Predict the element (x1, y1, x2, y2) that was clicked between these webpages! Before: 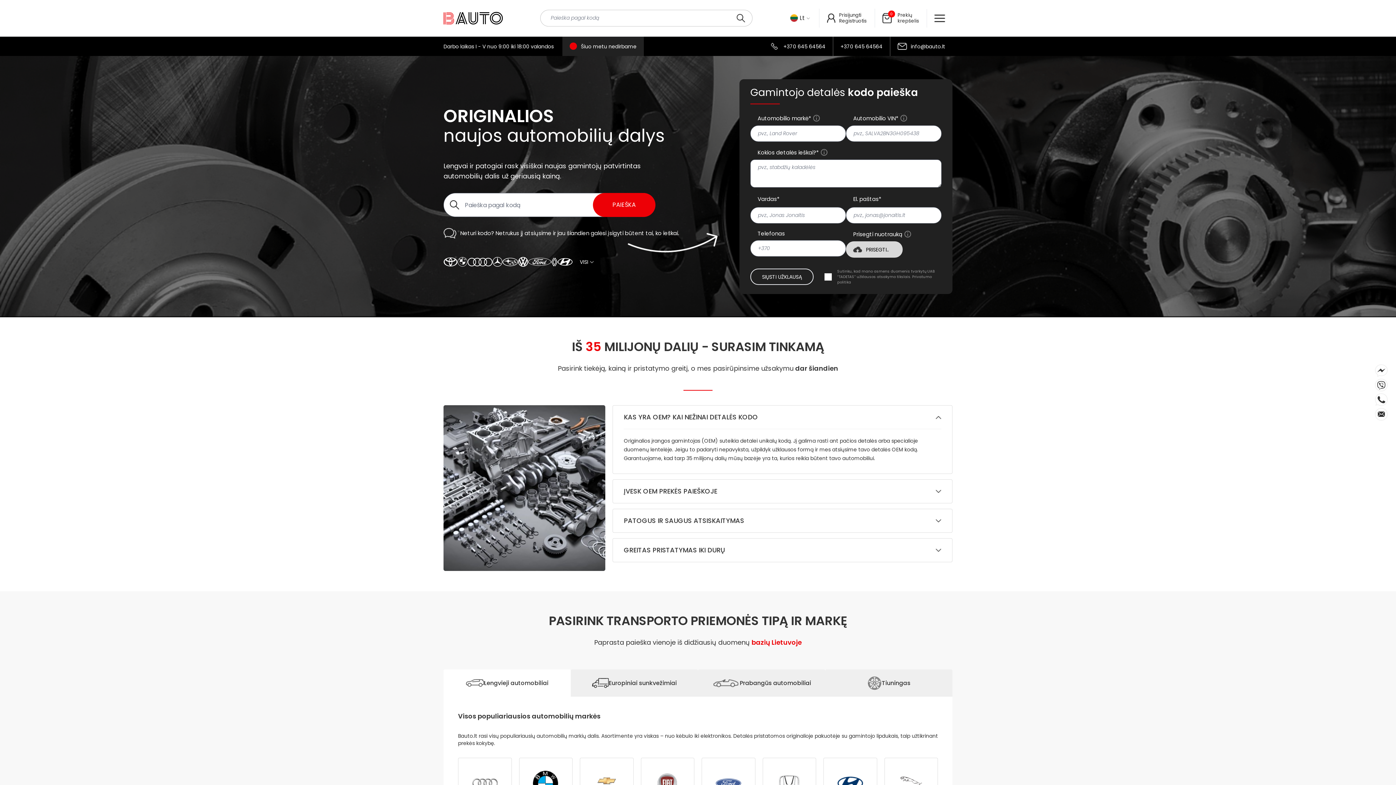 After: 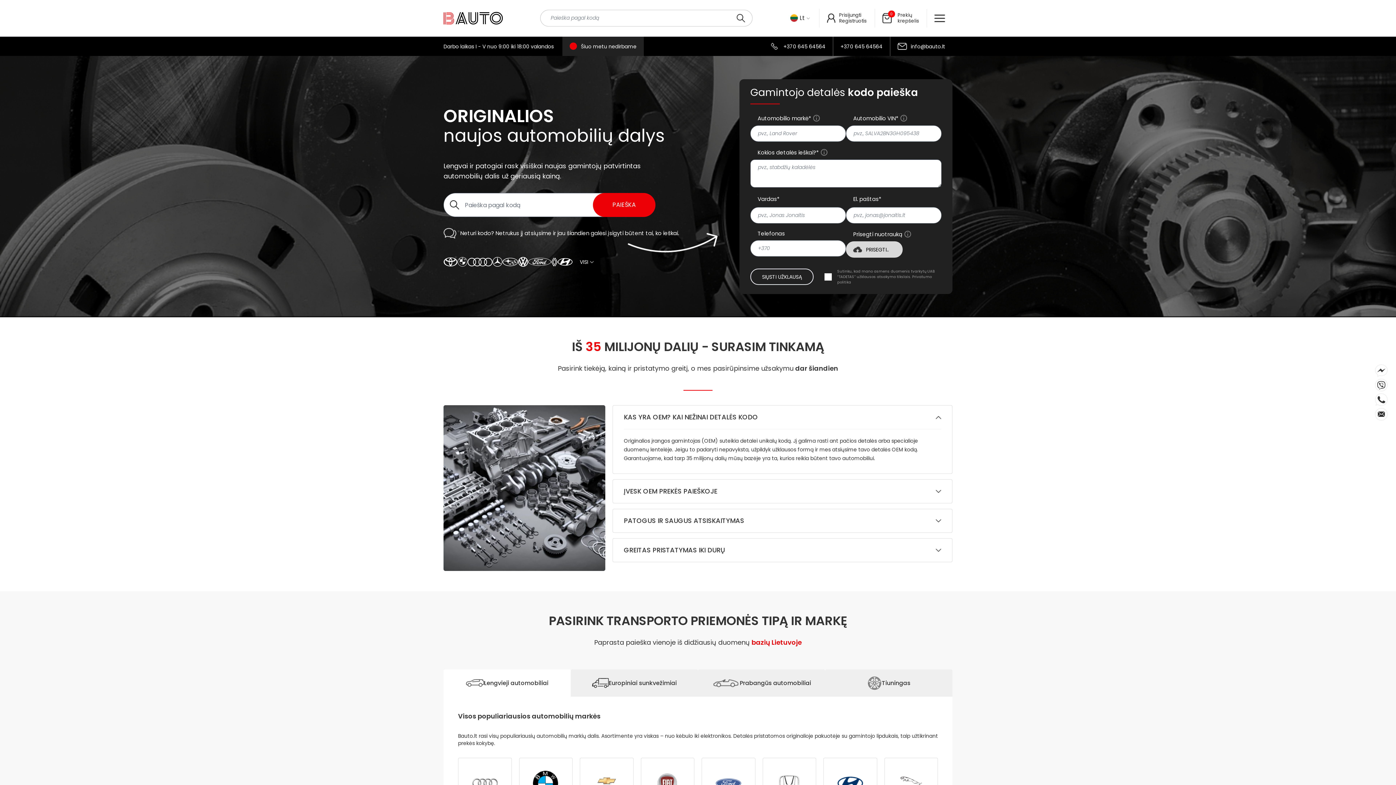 Action: bbox: (1374, 392, 1389, 407)